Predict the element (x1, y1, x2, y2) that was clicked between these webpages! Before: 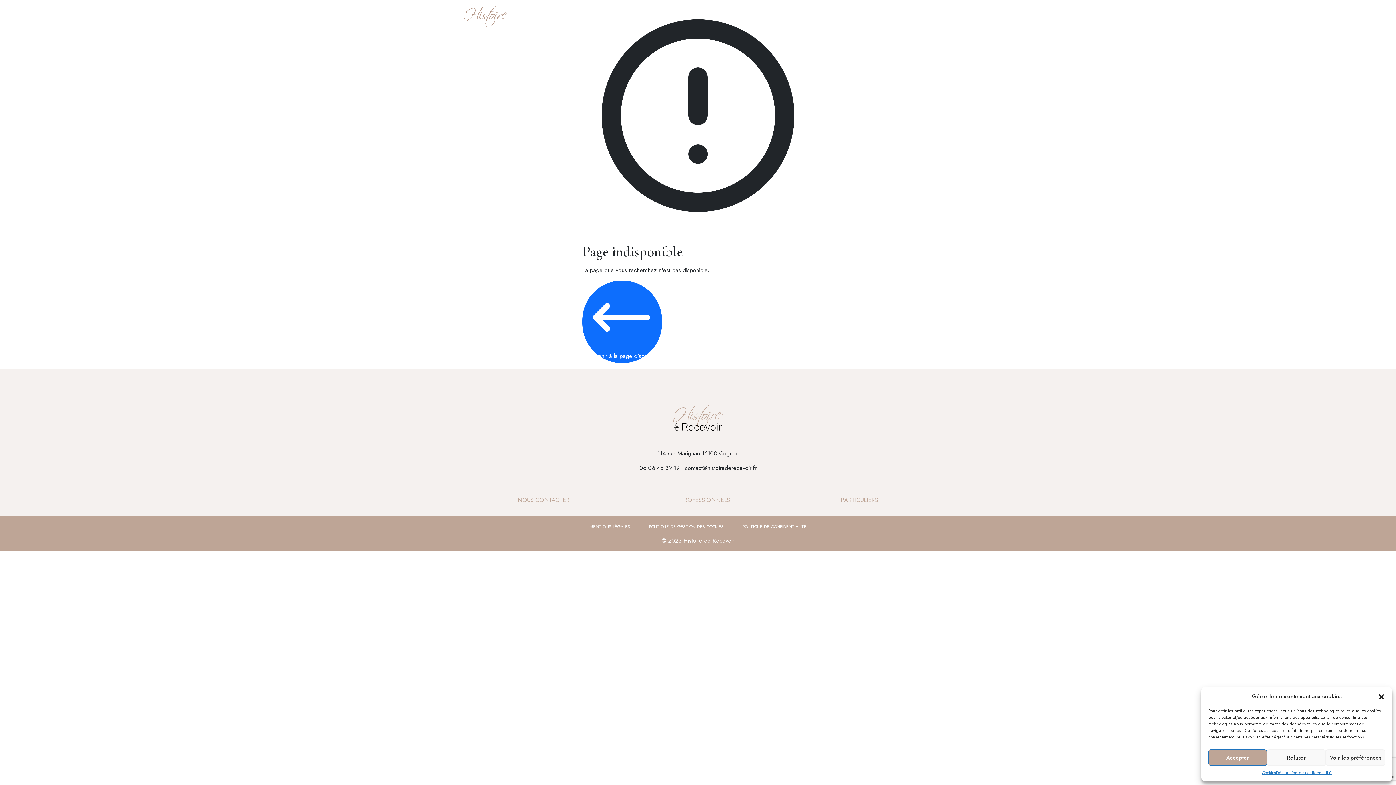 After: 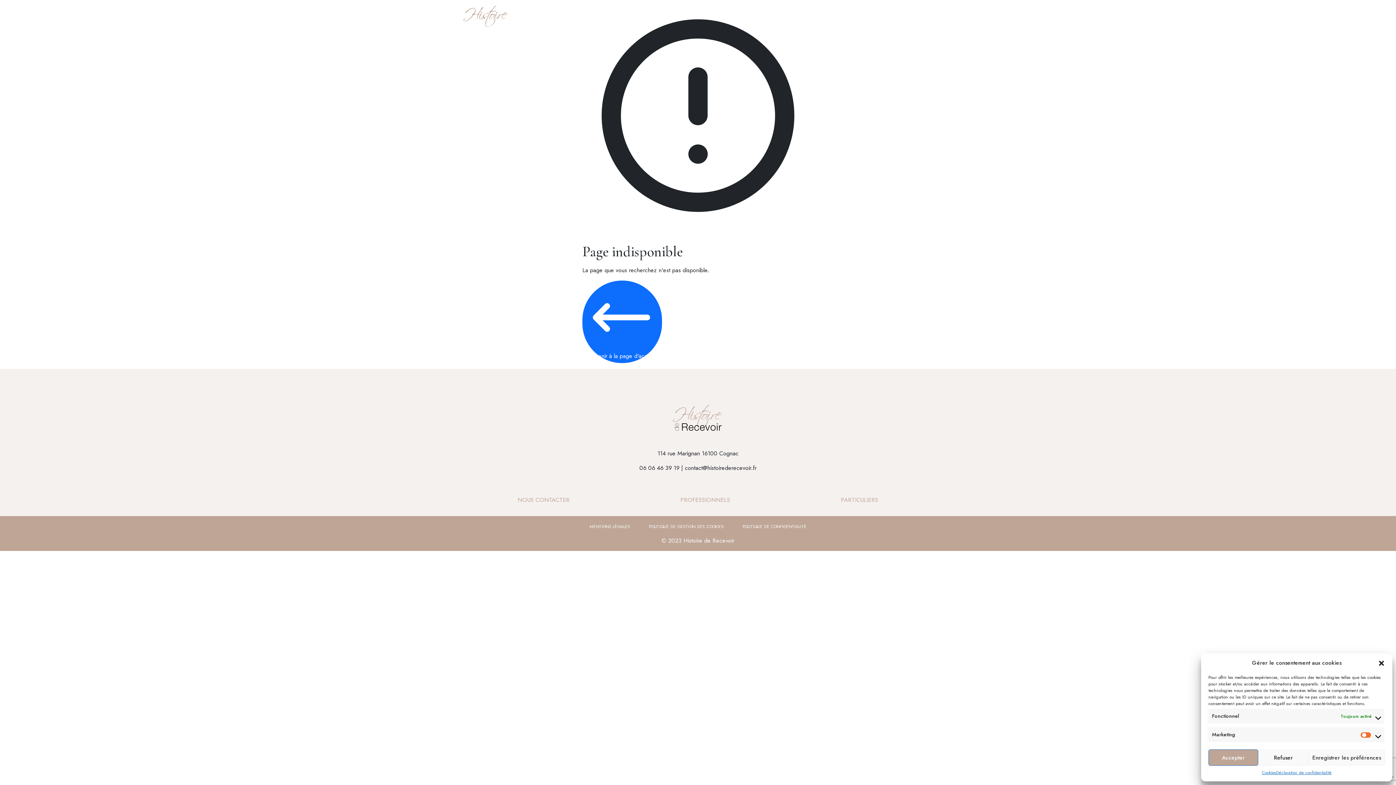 Action: label: Voir les préférences bbox: (1326, 749, 1385, 766)